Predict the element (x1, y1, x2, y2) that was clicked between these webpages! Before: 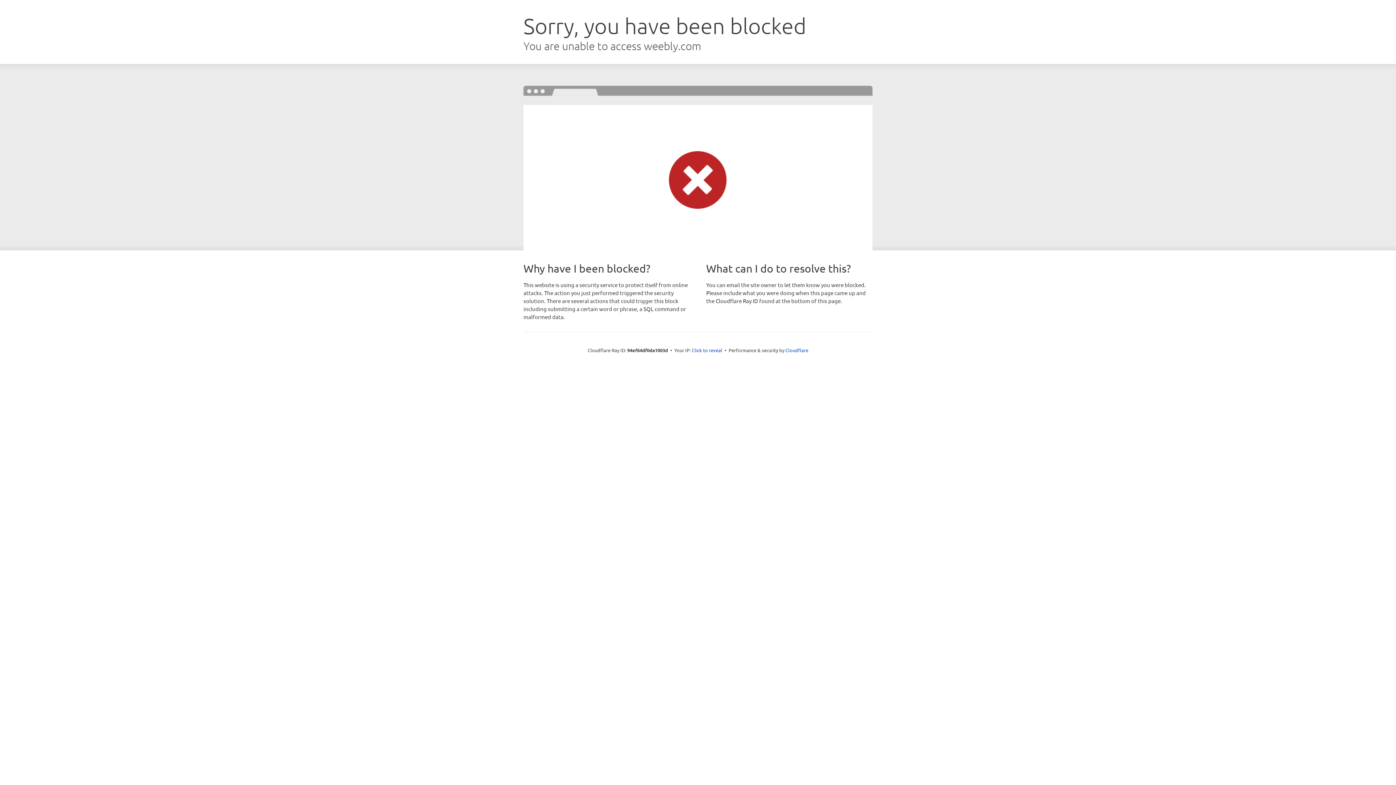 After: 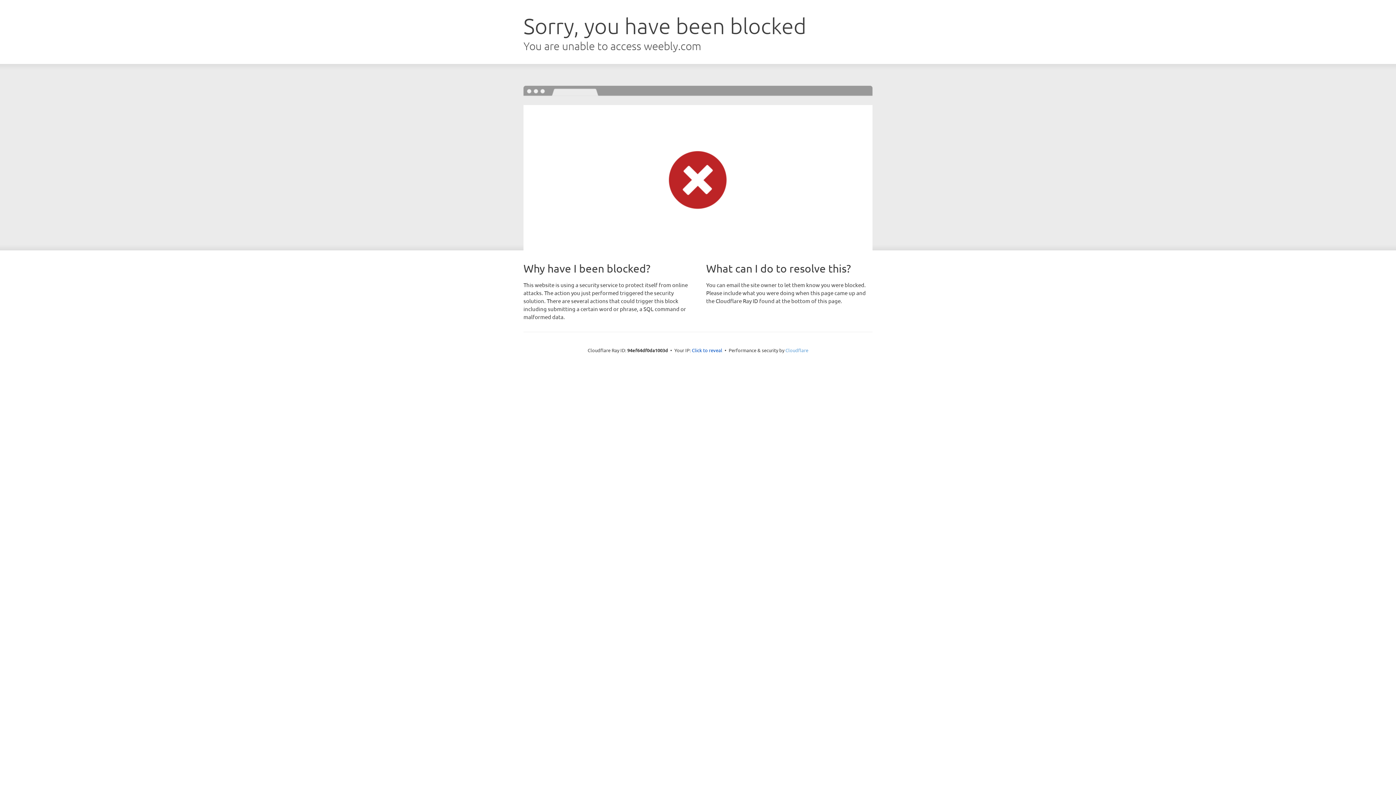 Action: bbox: (785, 347, 808, 353) label: Cloudflare